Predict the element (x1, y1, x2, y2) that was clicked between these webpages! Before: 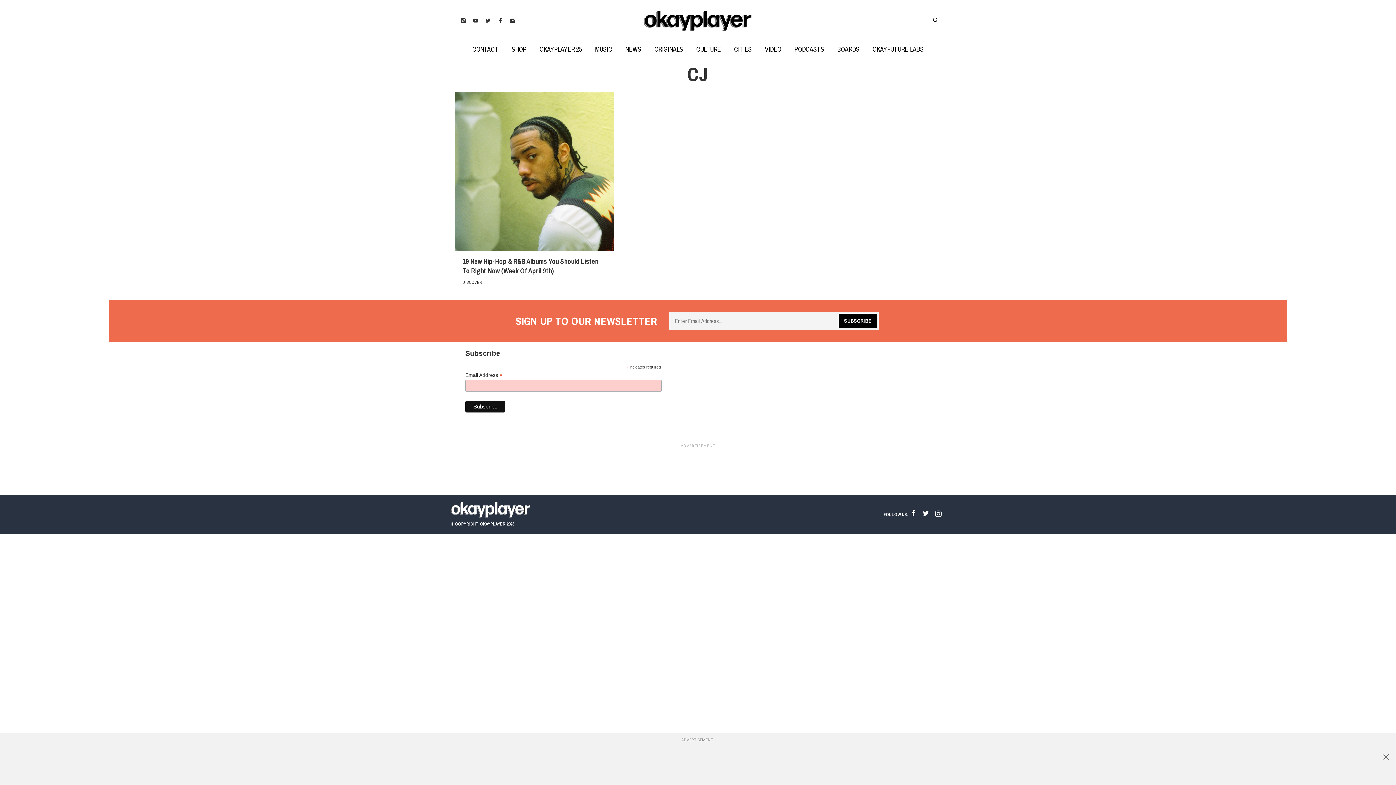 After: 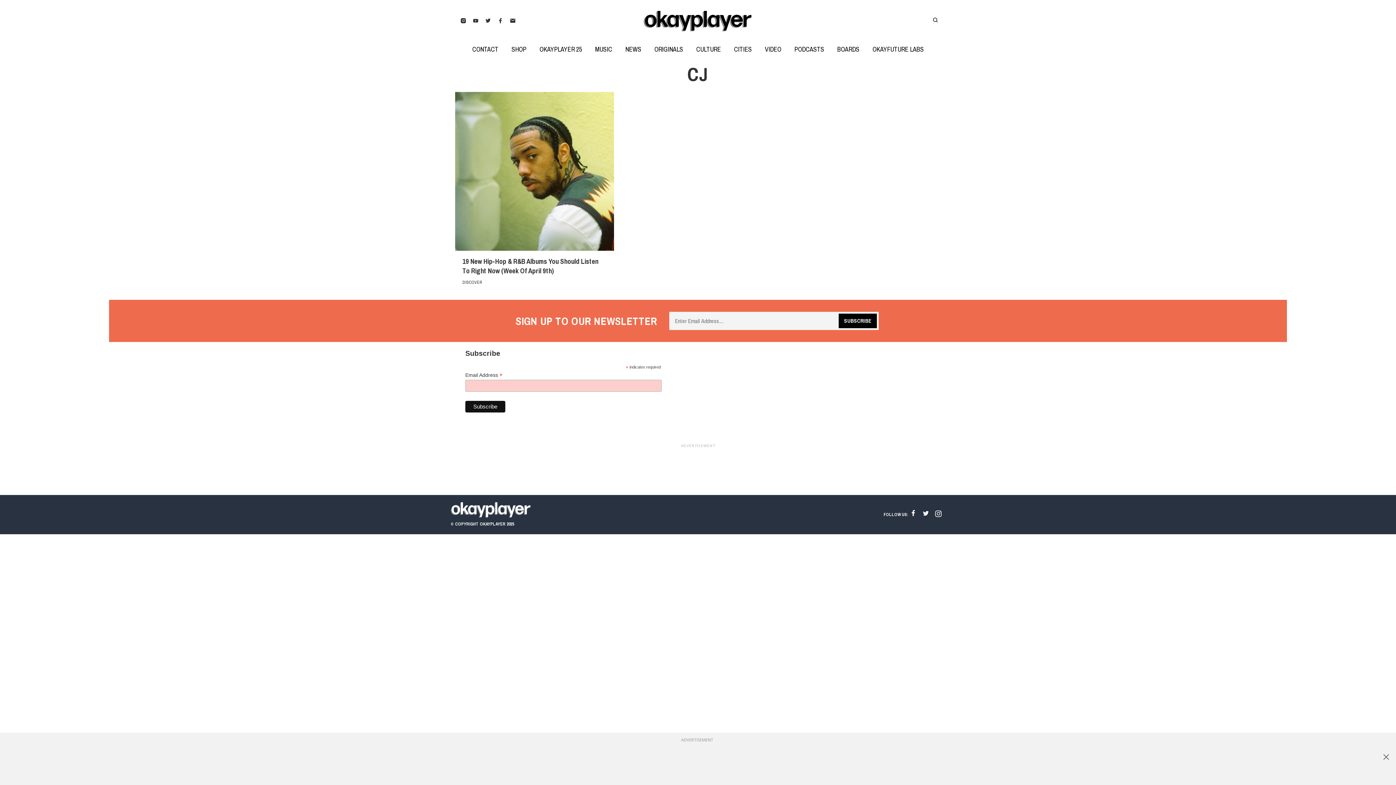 Action: label: Open youtube bbox: (469, 17, 476, 26)